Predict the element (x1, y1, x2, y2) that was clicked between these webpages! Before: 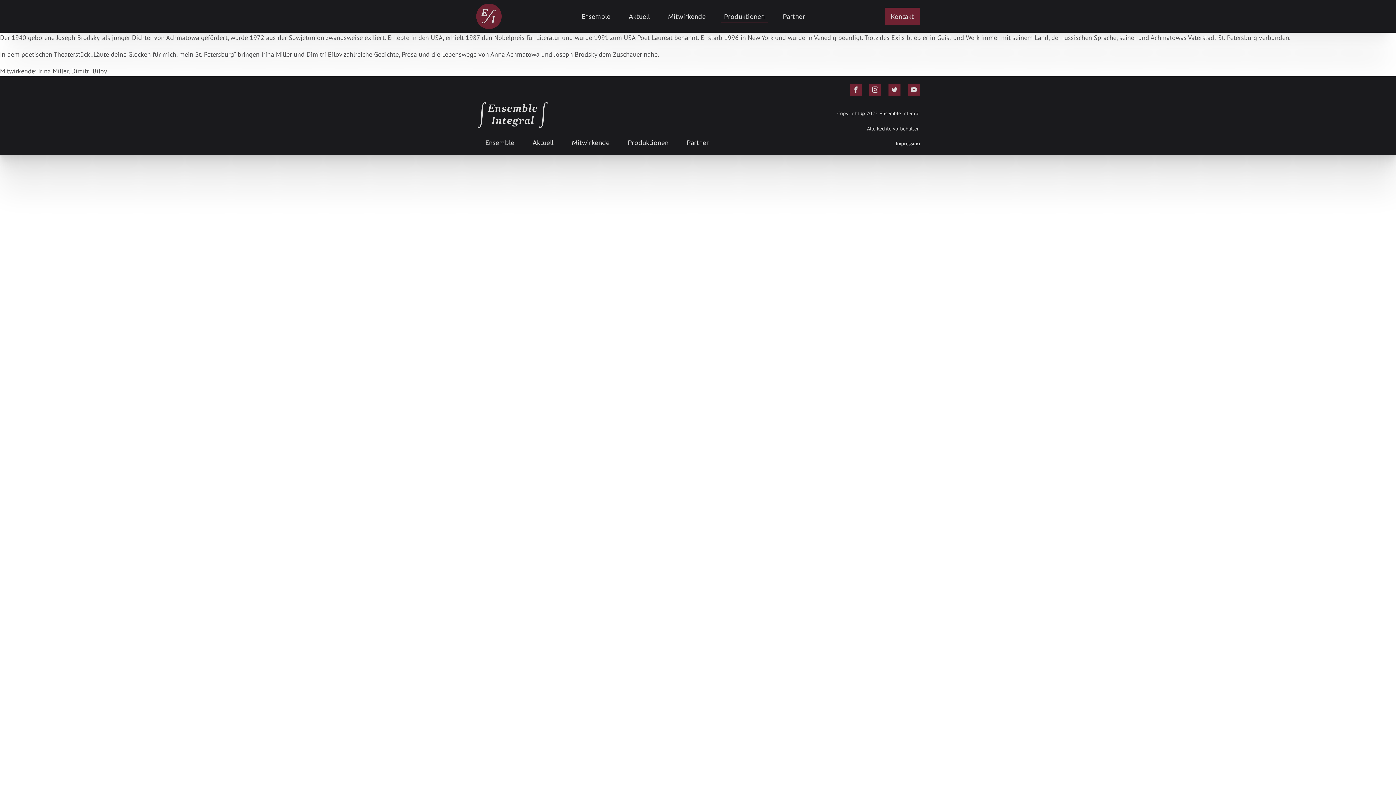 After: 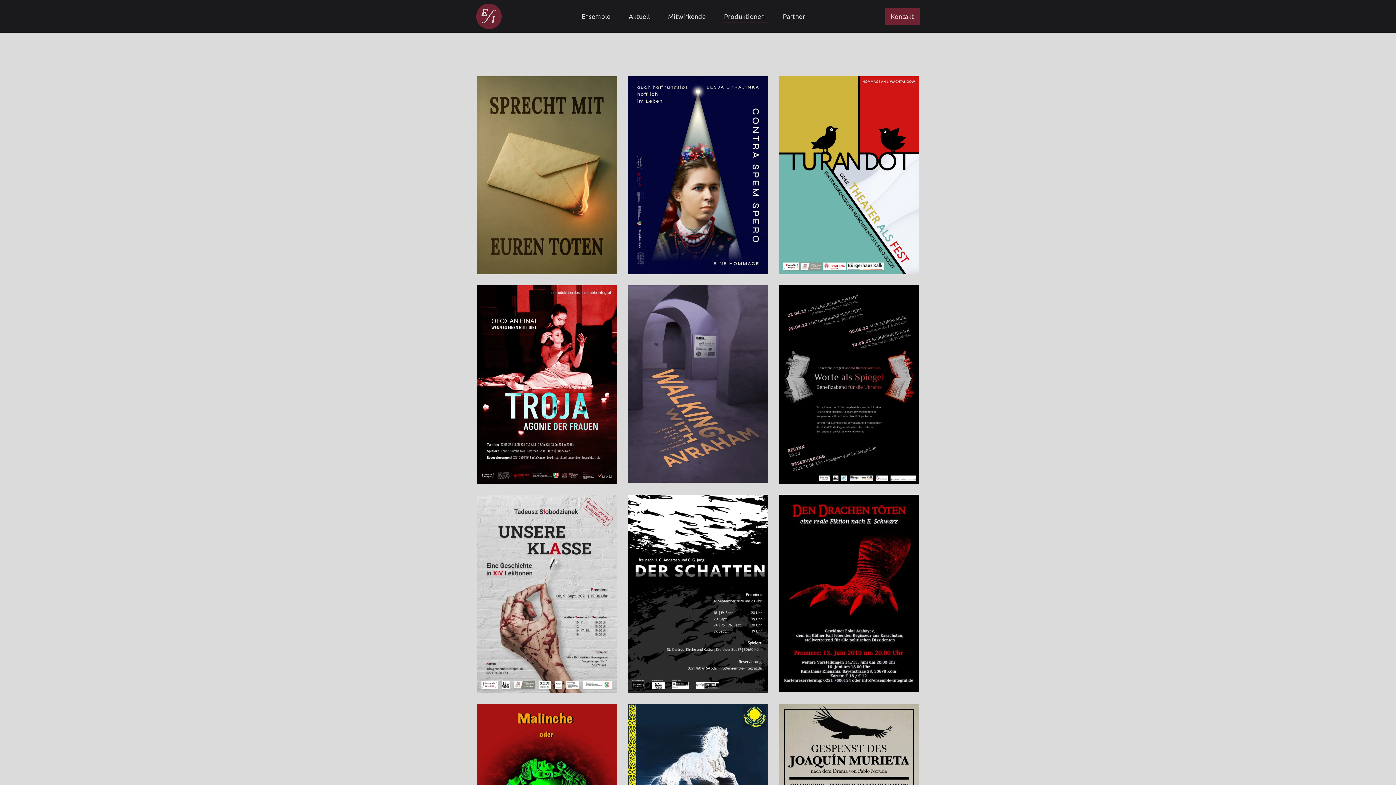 Action: bbox: (715, 3, 774, 29) label: Produktionen